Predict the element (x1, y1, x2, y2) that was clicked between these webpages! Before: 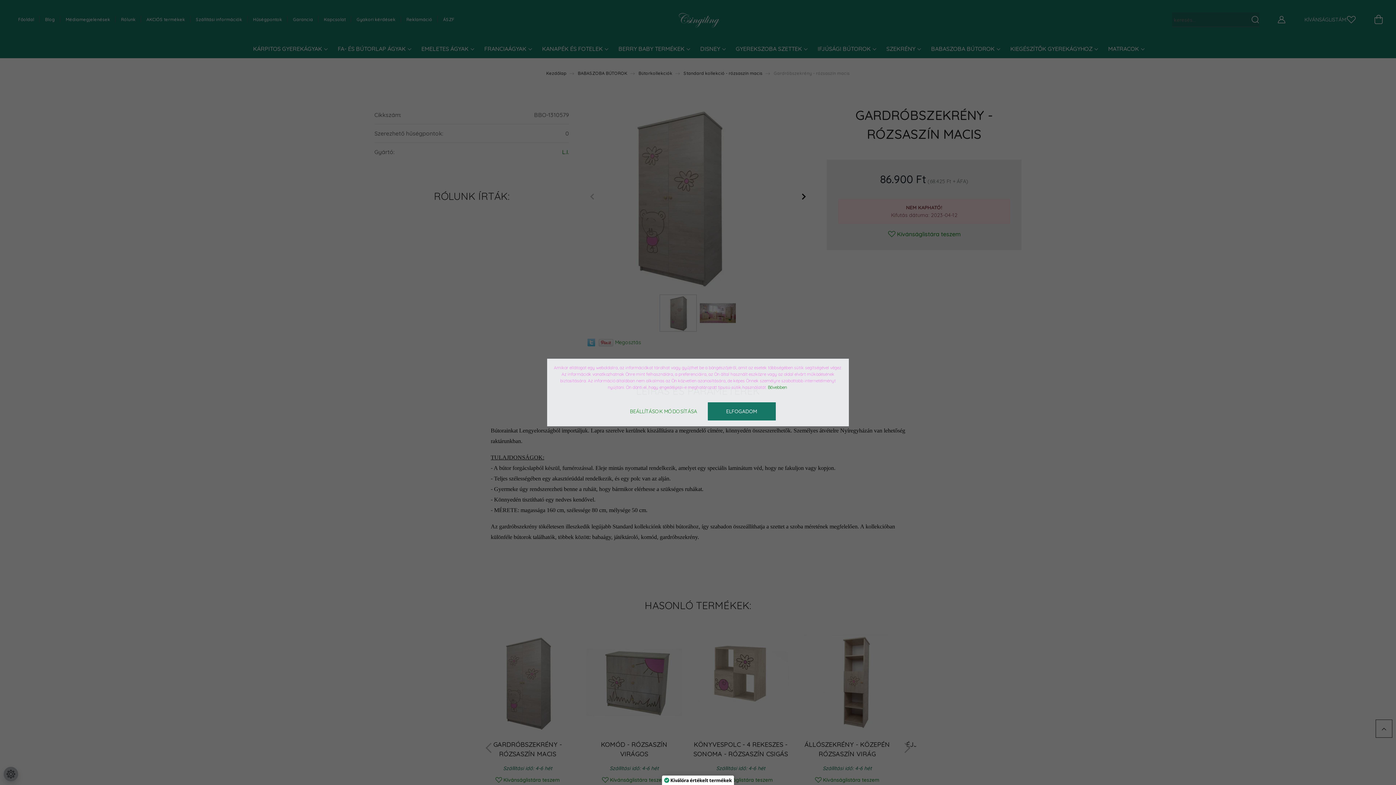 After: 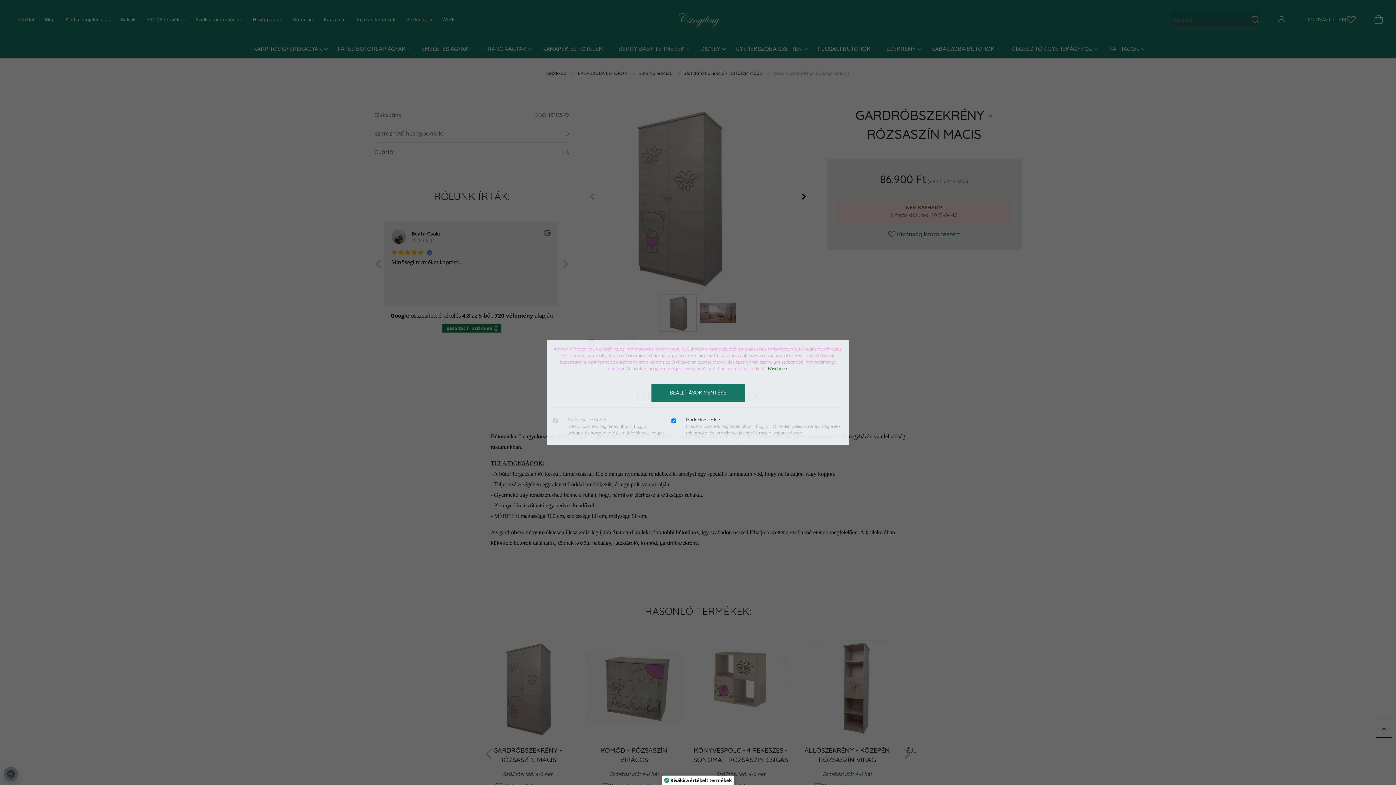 Action: bbox: (620, 402, 706, 420) label: BEÁLLÍTÁSOK MÓDOSÍTÁSA